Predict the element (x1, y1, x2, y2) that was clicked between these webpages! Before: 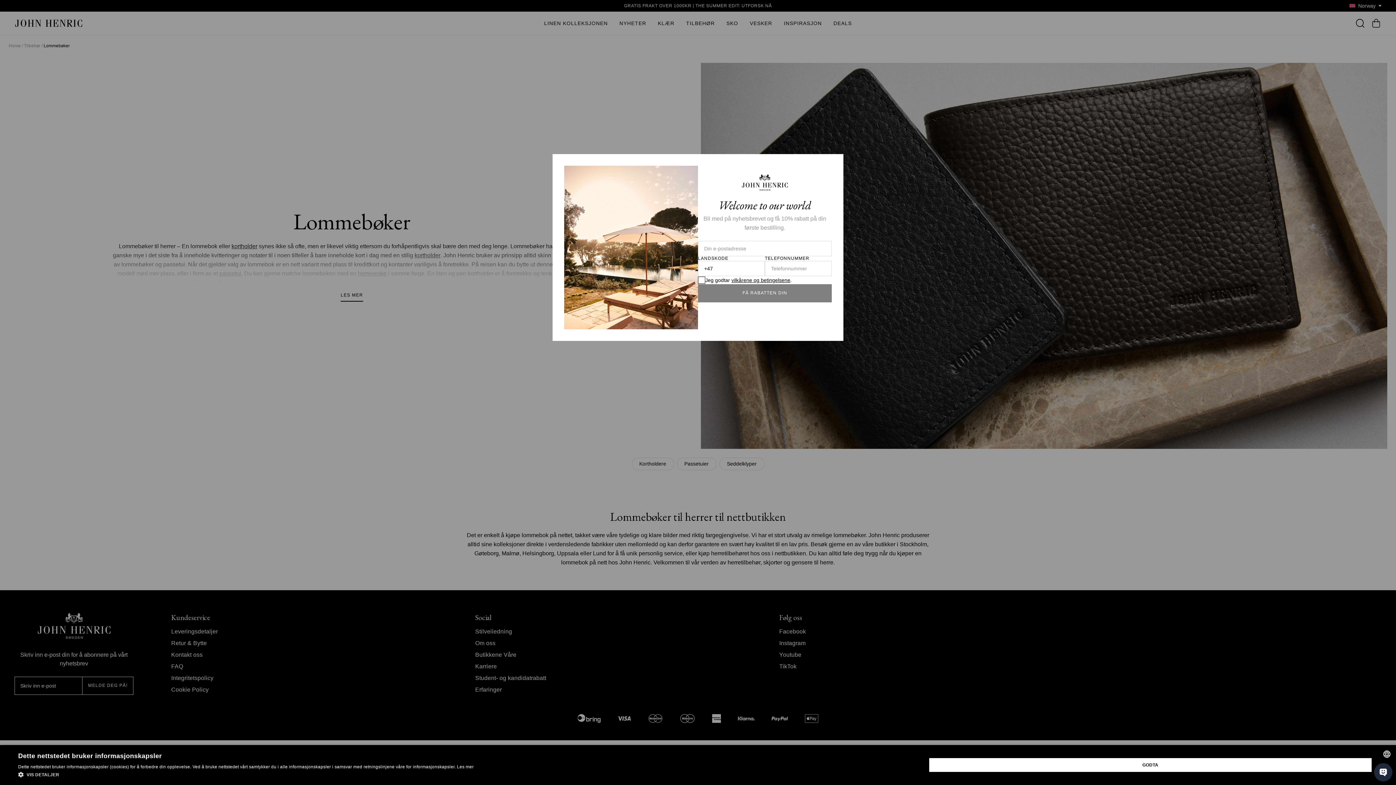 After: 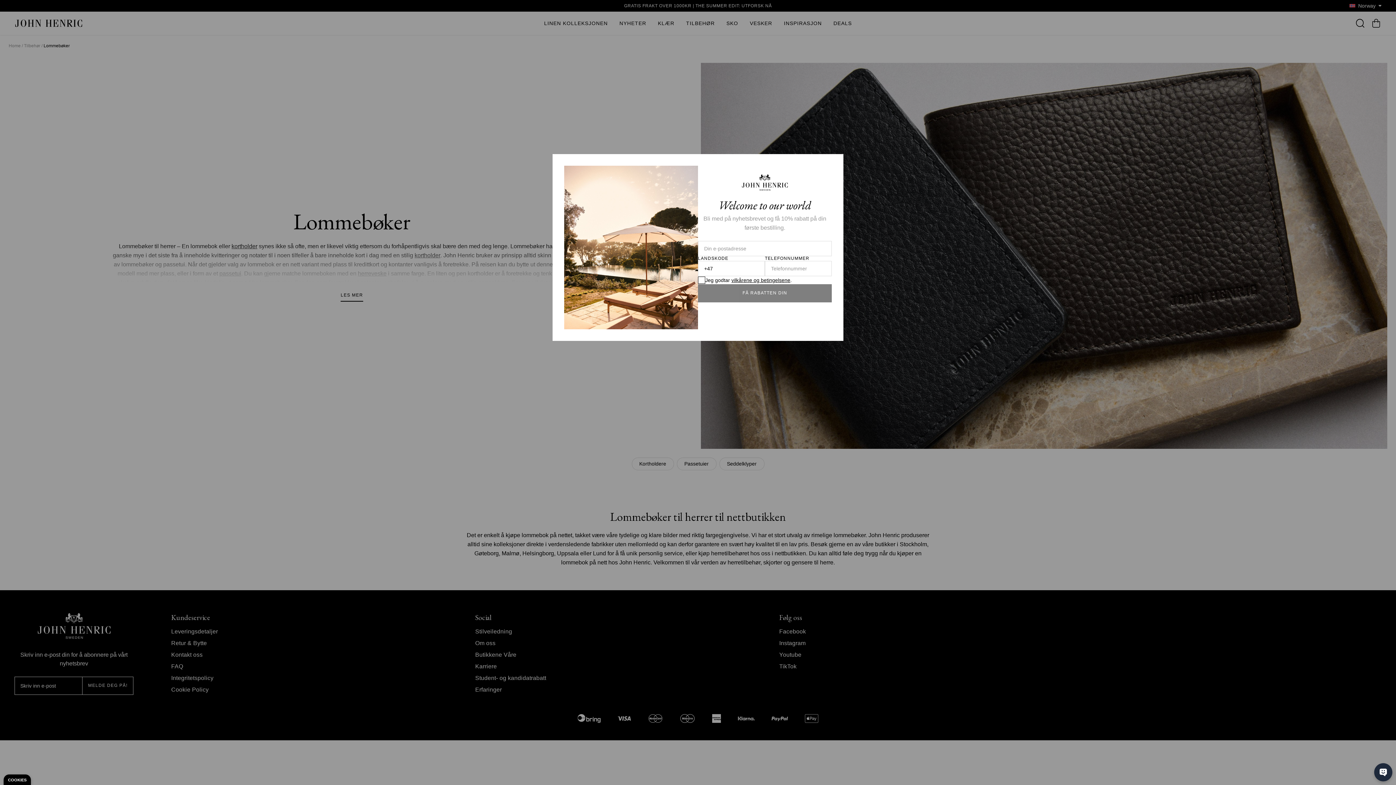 Action: label: GODTA bbox: (929, 758, 1372, 772)